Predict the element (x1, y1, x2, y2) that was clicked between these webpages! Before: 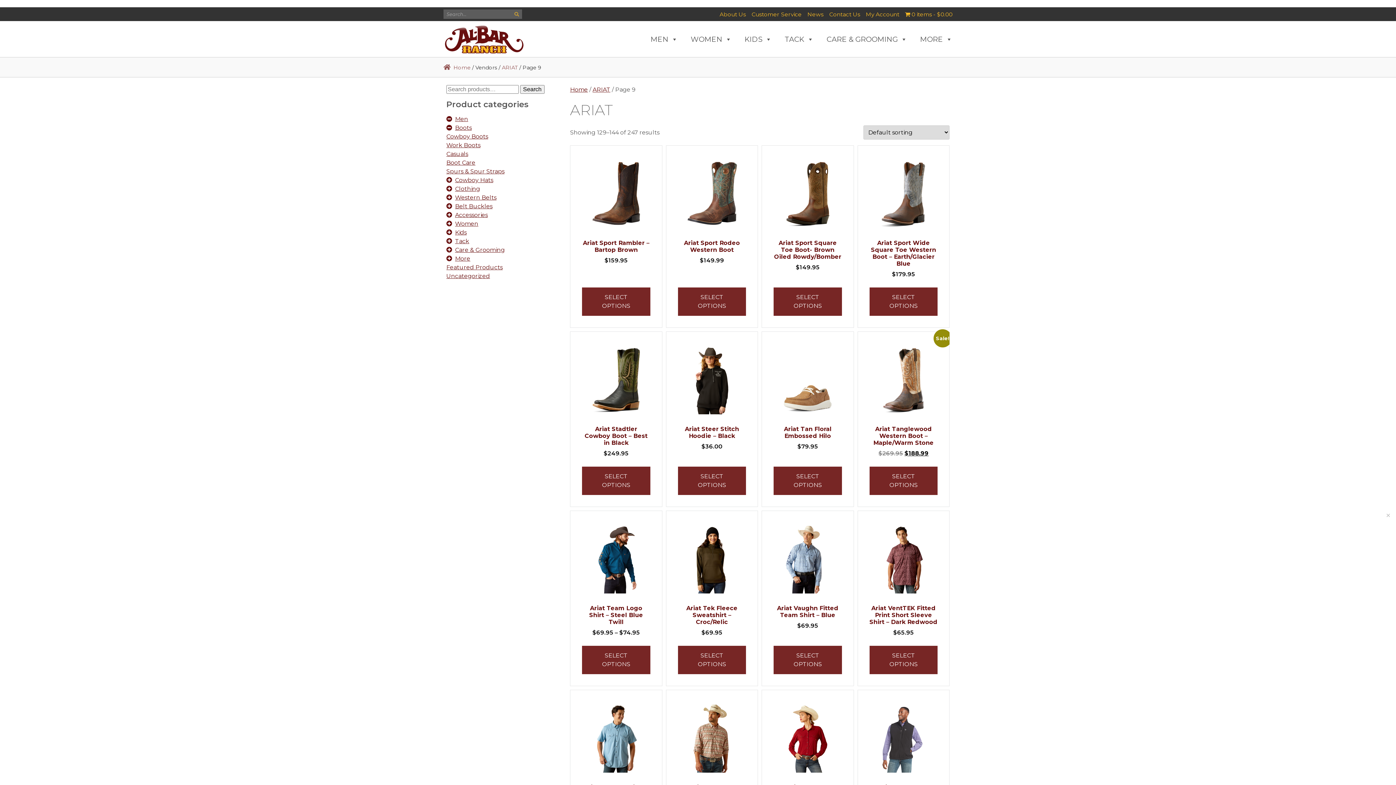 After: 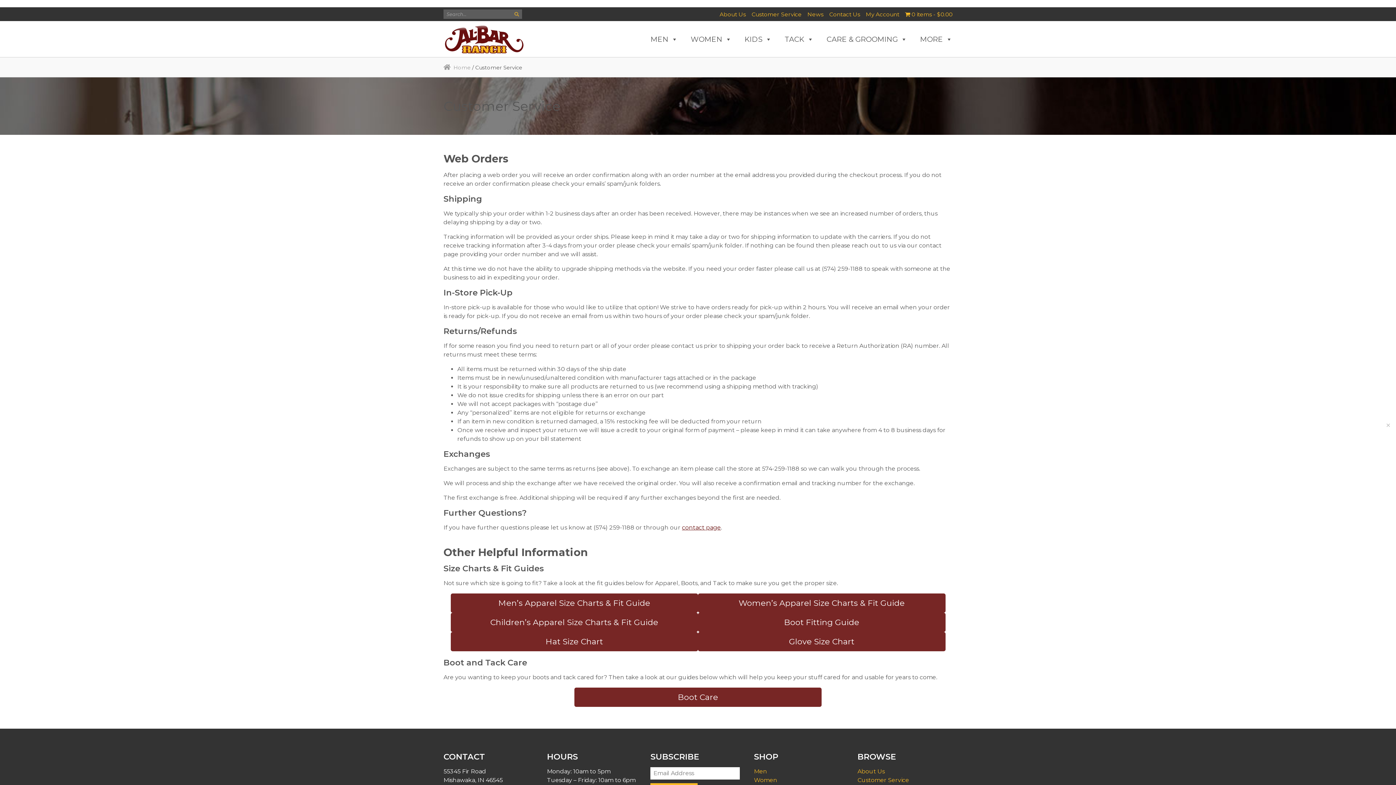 Action: bbox: (751, 10, 801, 17) label: Customer Service